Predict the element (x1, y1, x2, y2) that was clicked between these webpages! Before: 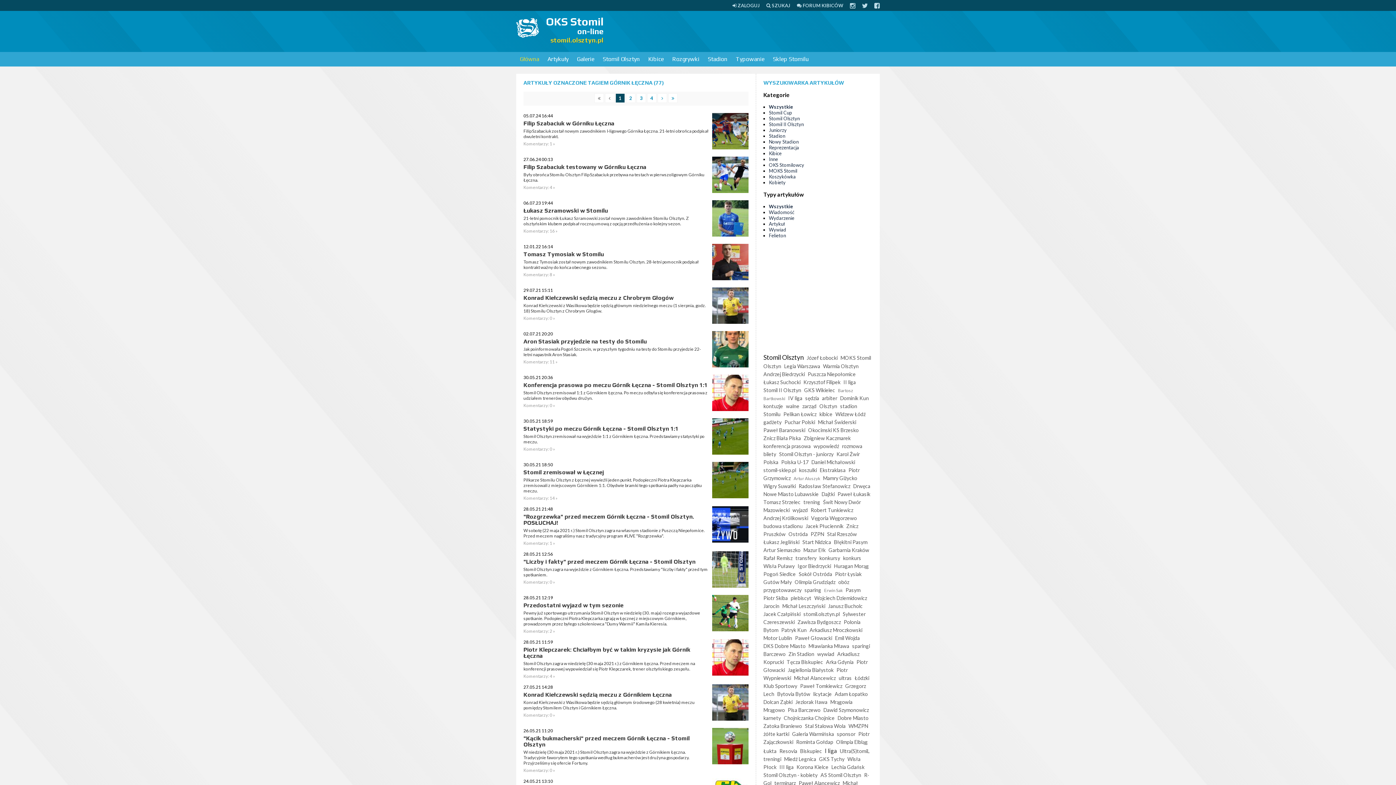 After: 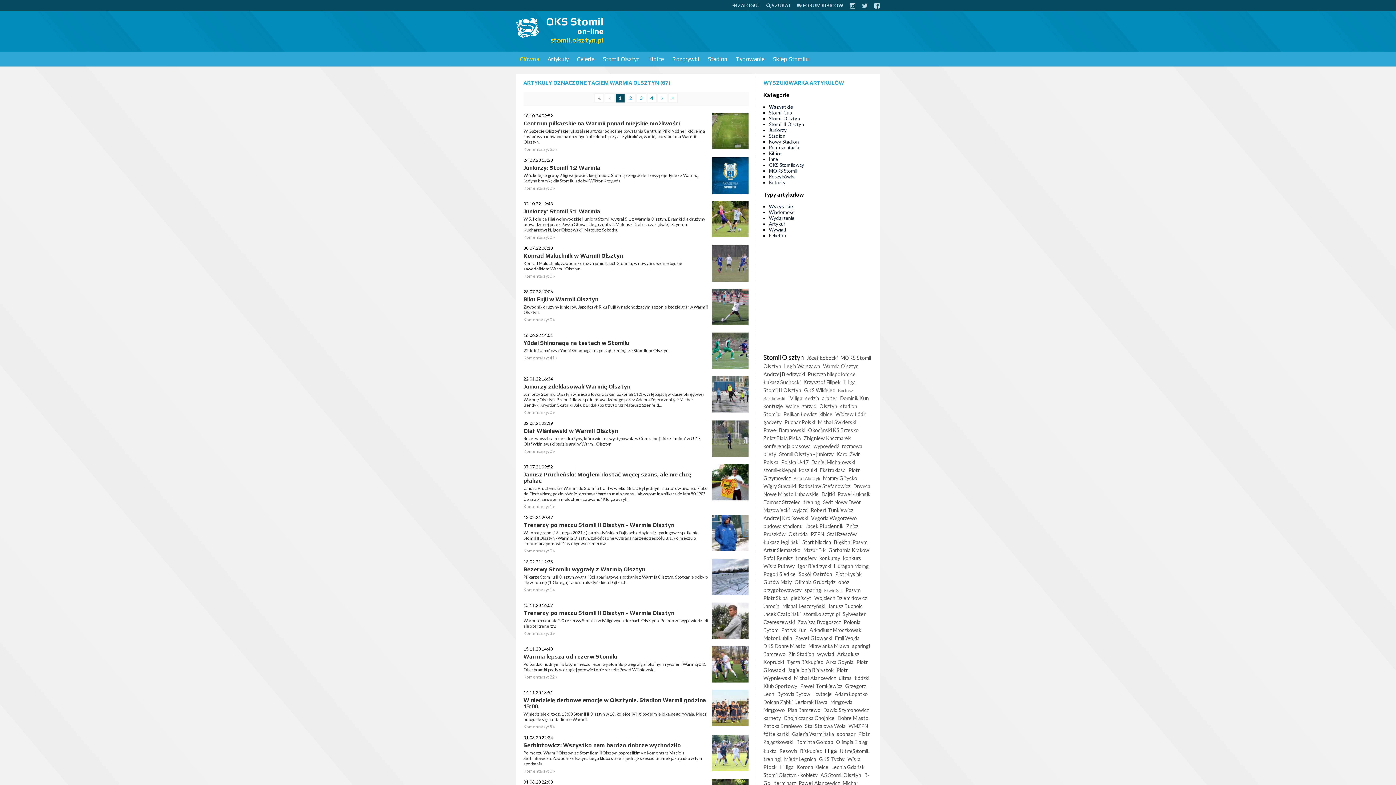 Action: label: Warmia Olsztyn bbox: (823, 363, 858, 369)